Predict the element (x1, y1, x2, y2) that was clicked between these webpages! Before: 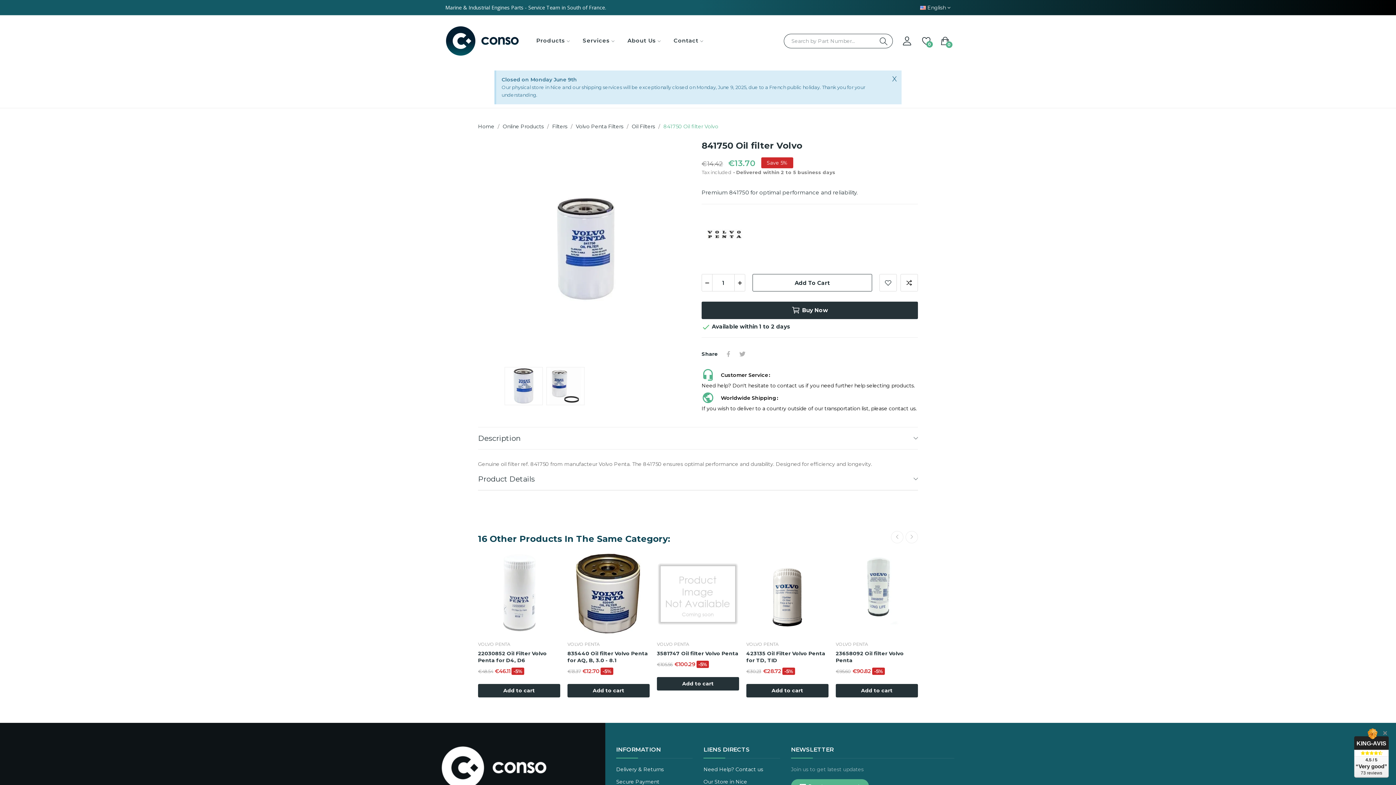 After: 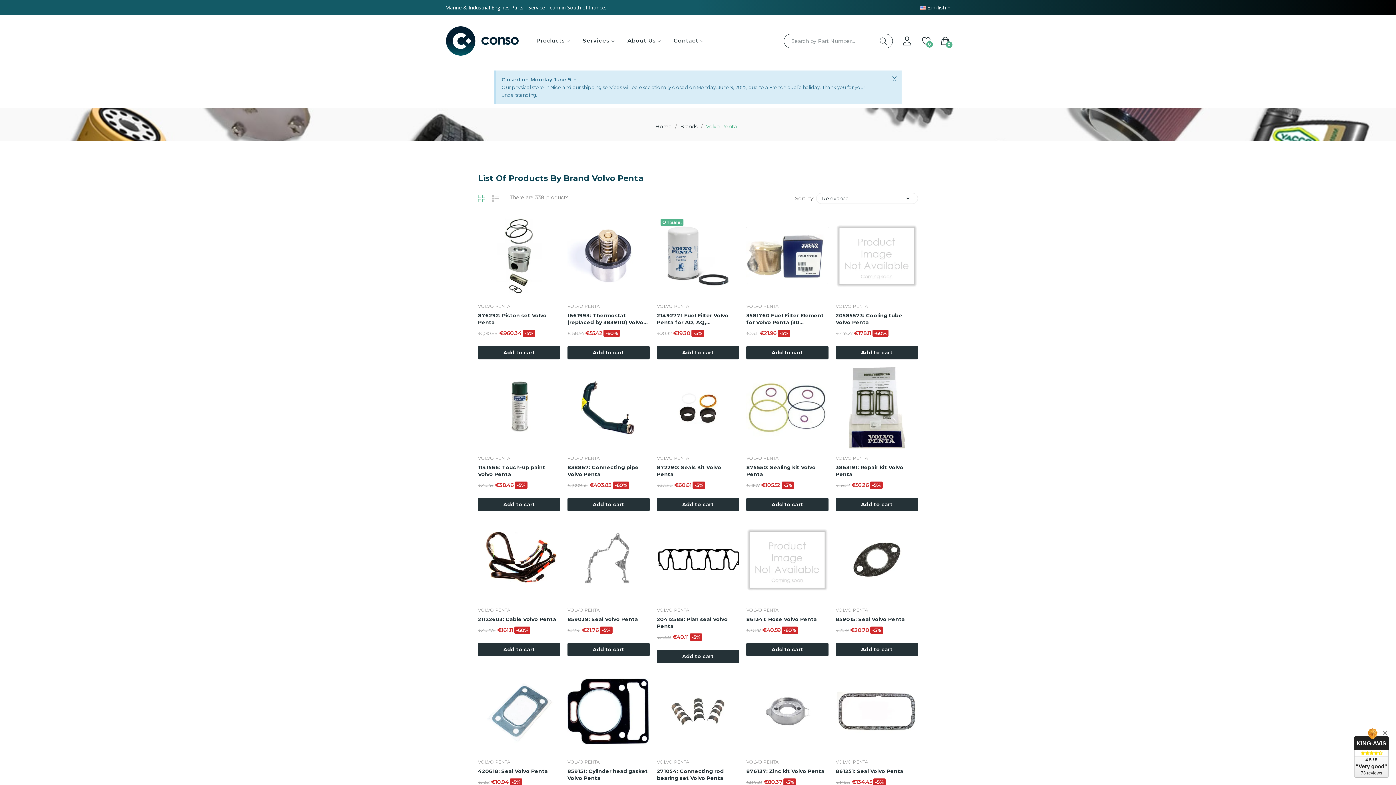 Action: bbox: (701, 233, 747, 240)